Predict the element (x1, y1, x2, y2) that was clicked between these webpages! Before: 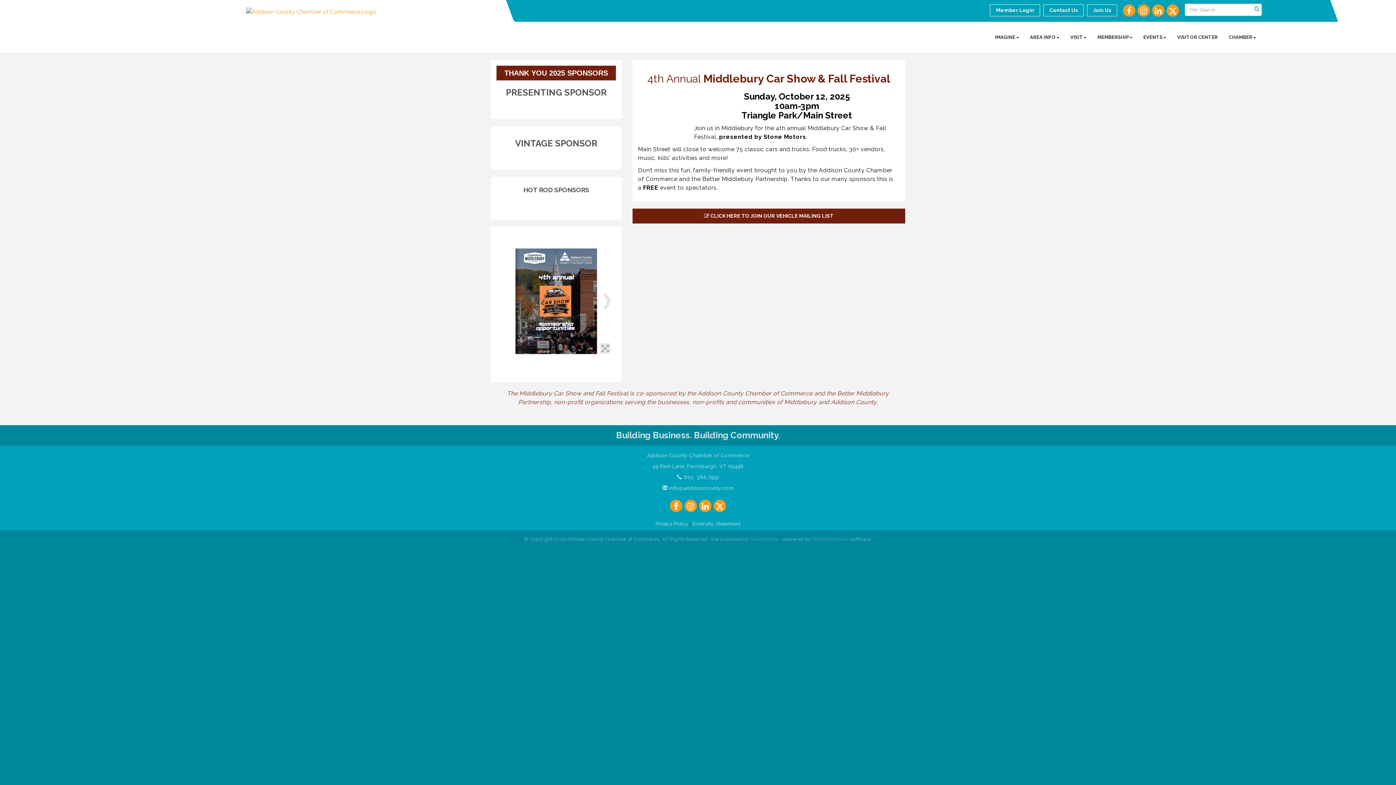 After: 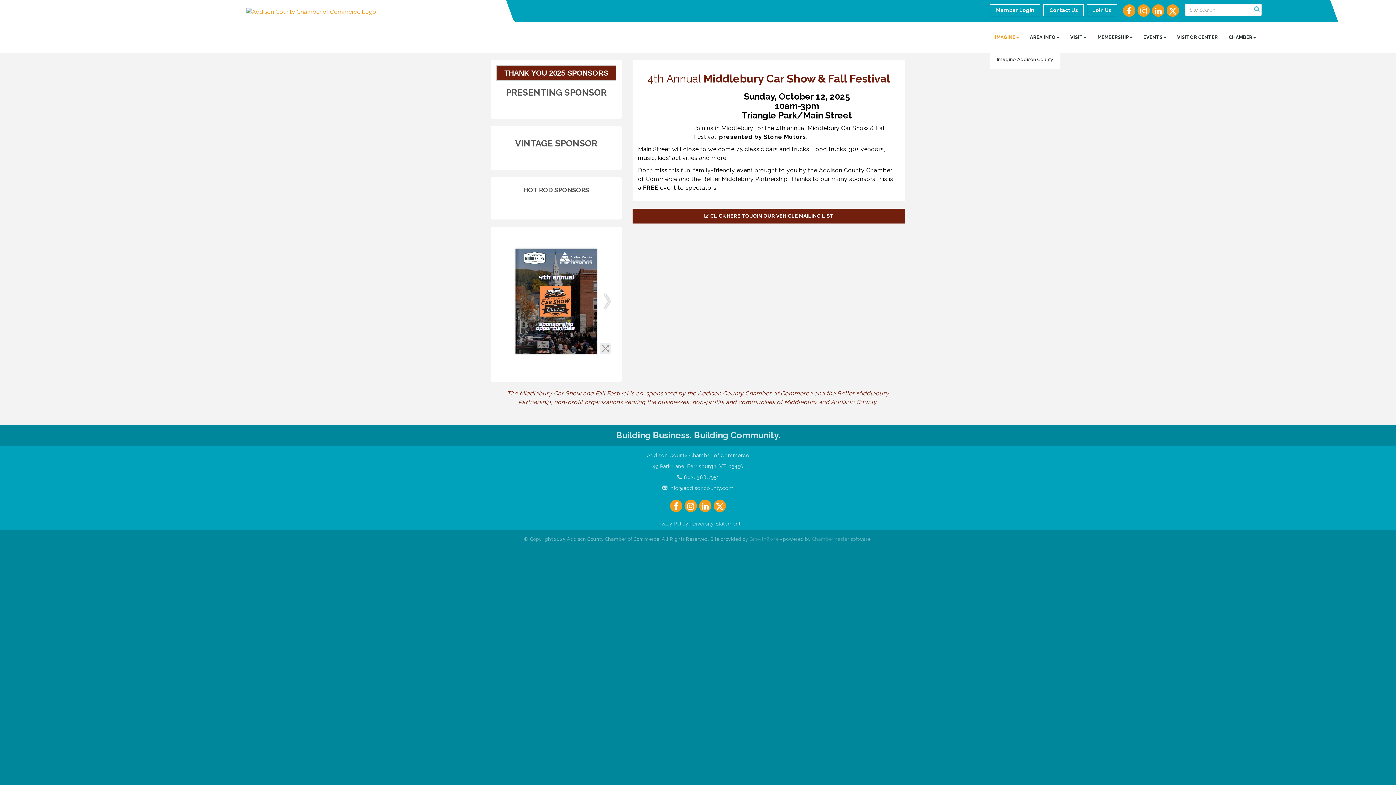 Action: label: IMAGINE bbox: (989, 28, 1024, 46)